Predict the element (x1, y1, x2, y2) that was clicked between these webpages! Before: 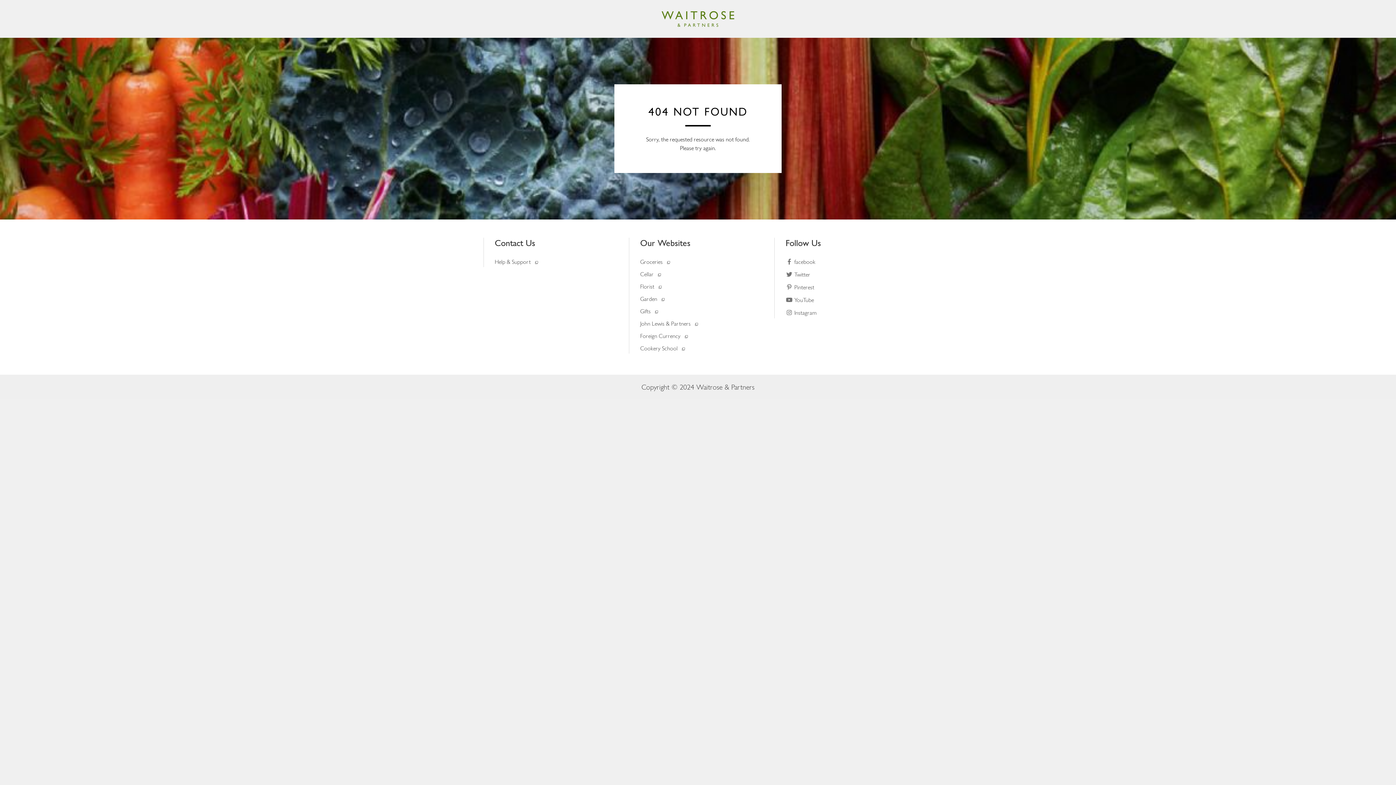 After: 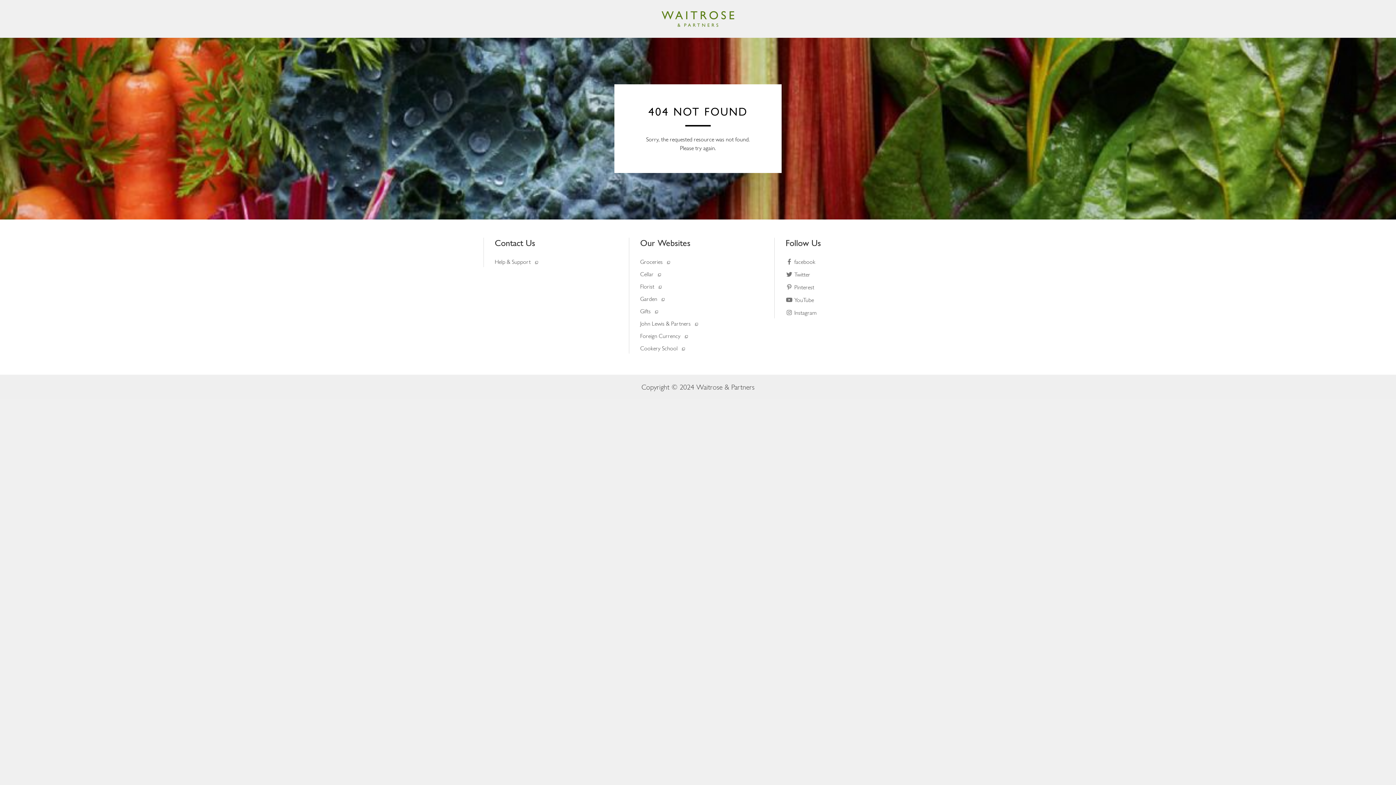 Action: bbox: (640, 295, 664, 302) label: Garden 